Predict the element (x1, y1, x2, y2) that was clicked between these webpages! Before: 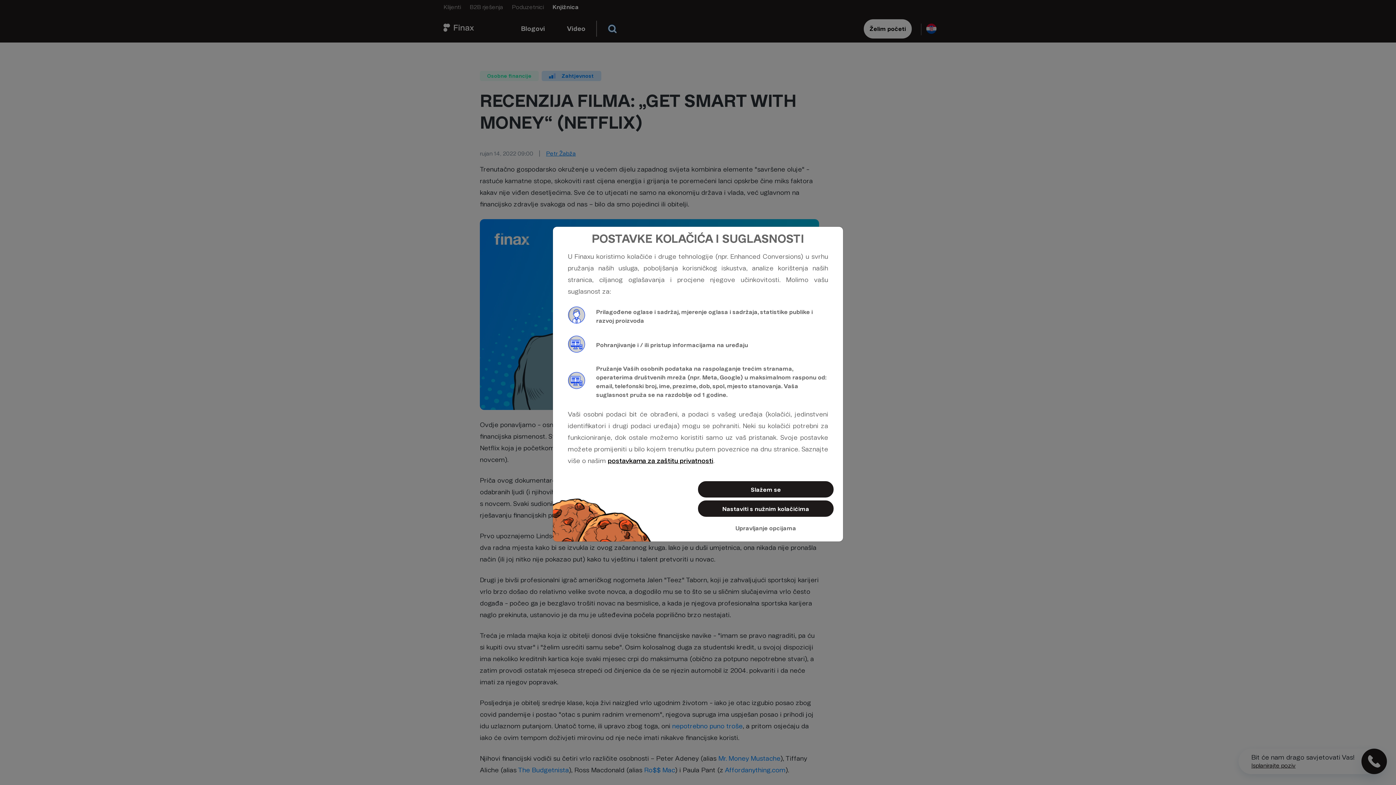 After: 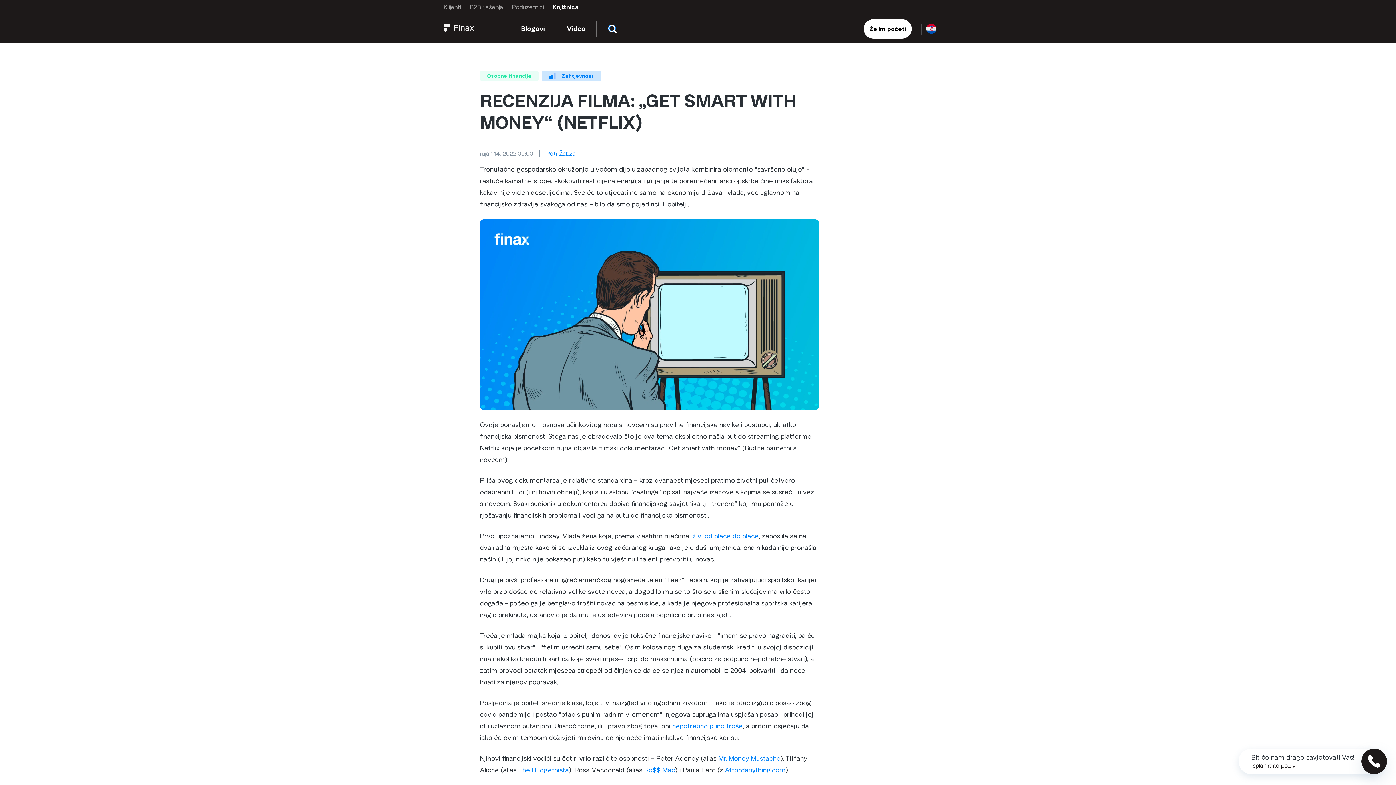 Action: label: cookies agree bbox: (698, 481, 833, 497)